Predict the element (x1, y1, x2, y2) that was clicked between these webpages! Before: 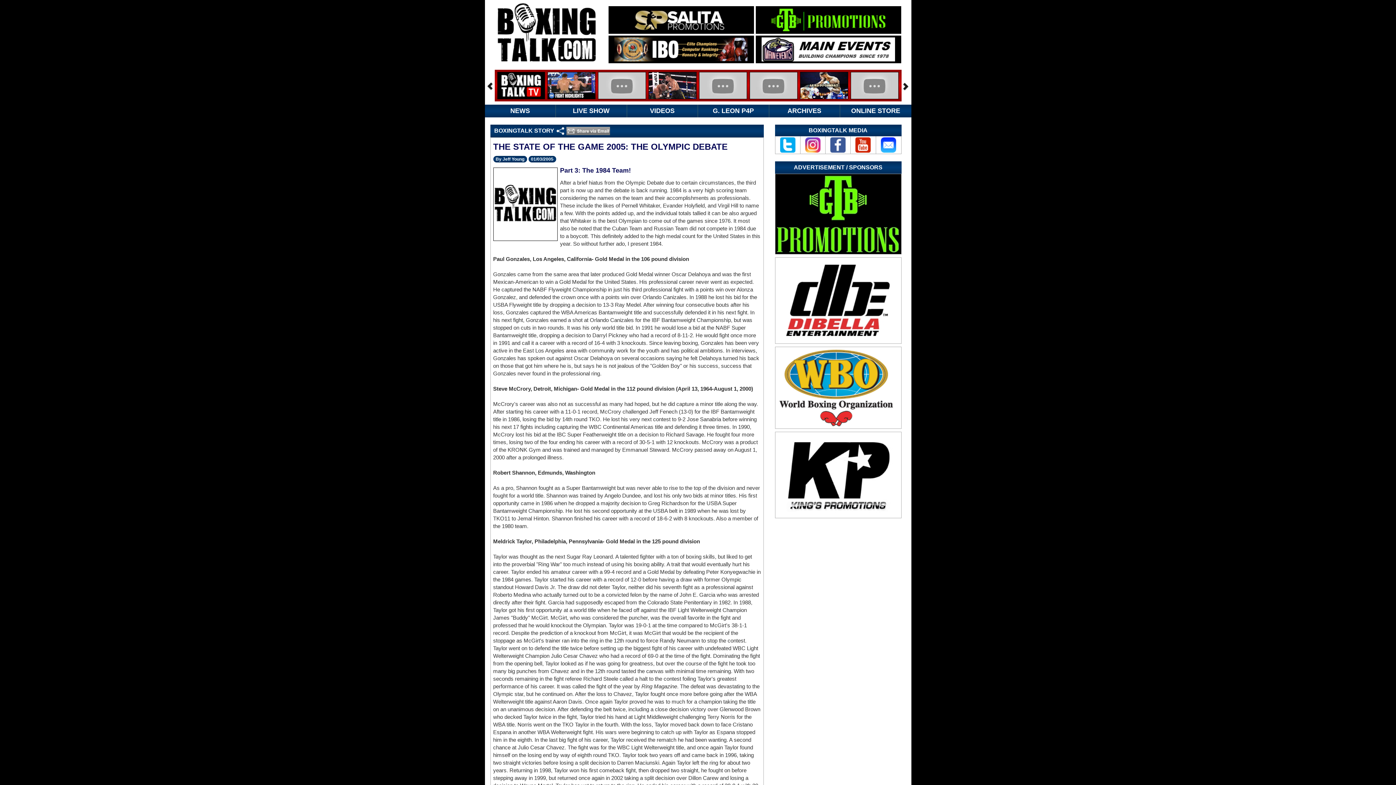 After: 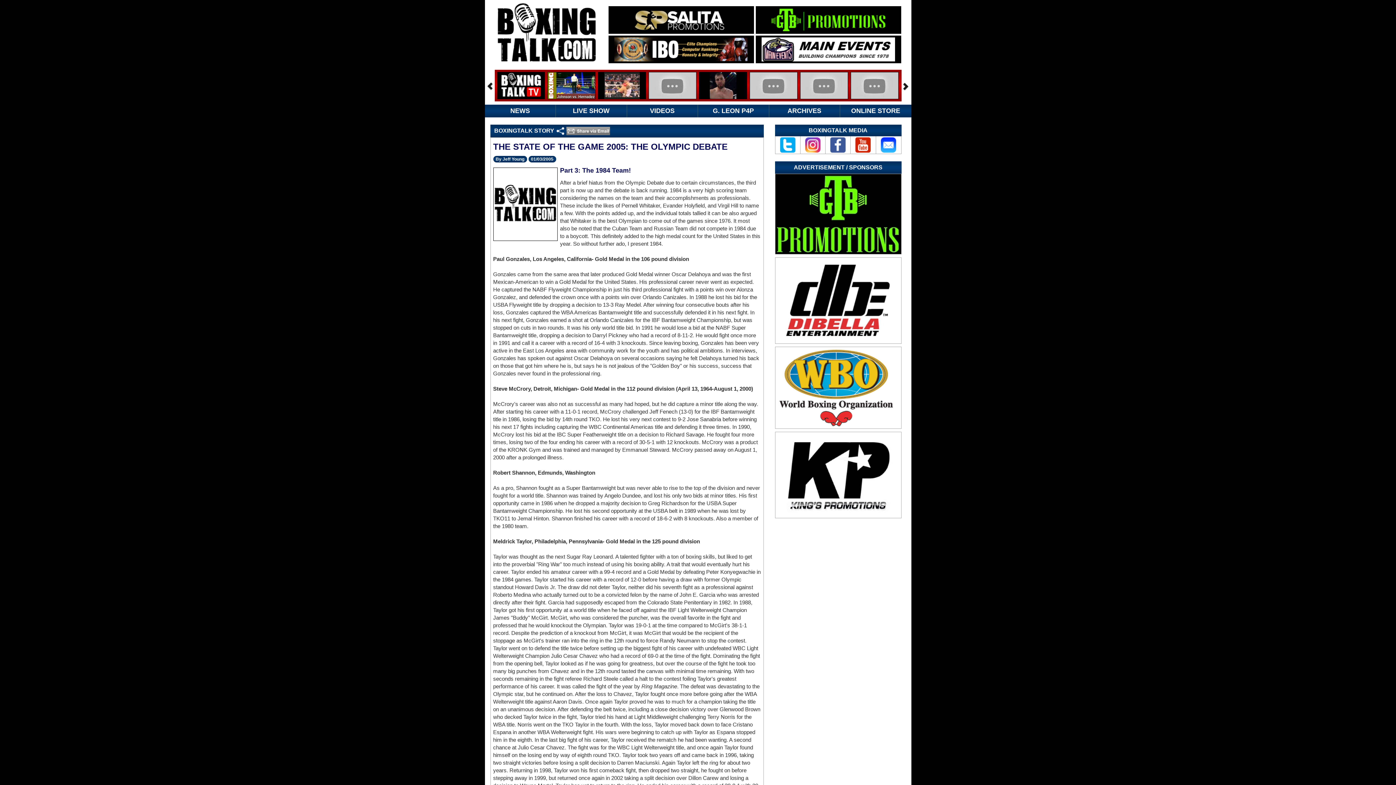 Action: bbox: (780, 141, 795, 147)